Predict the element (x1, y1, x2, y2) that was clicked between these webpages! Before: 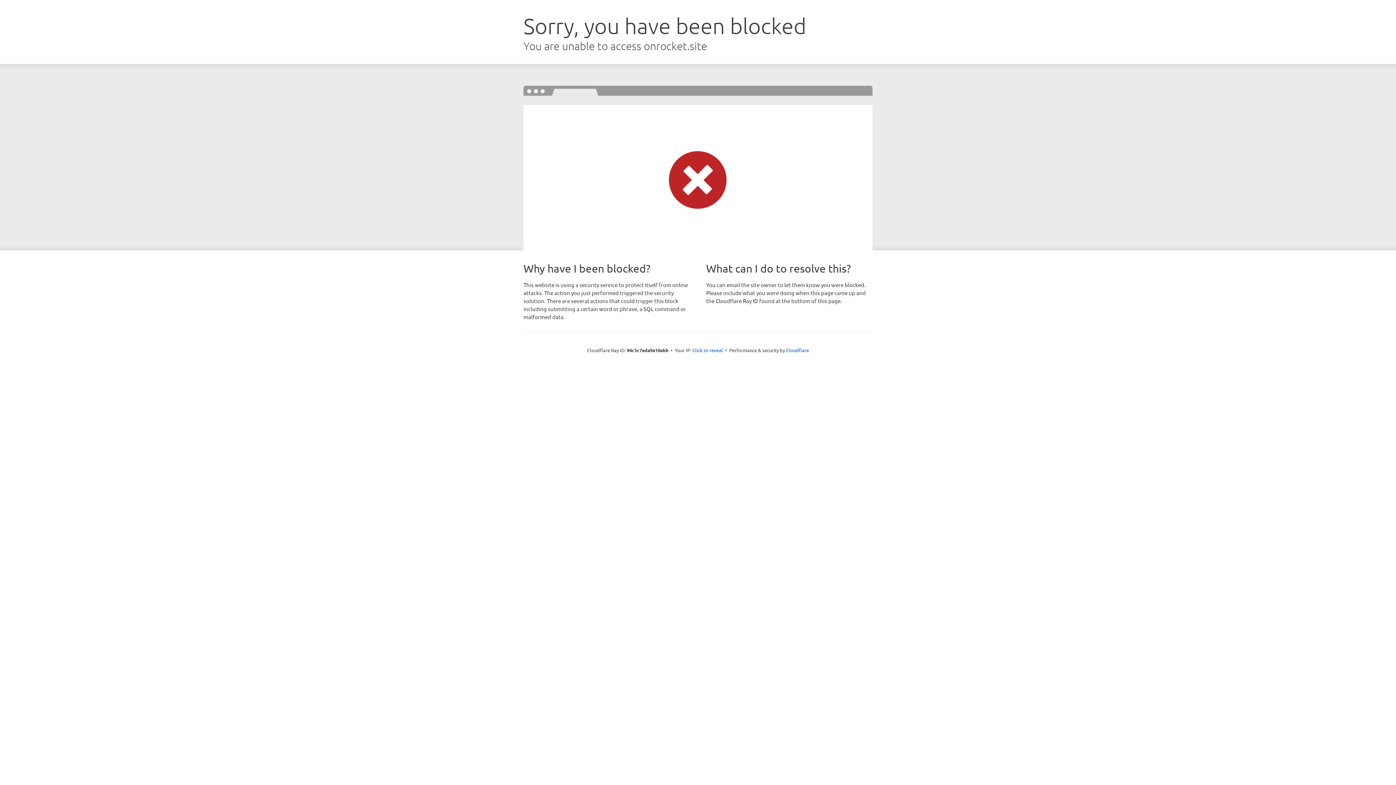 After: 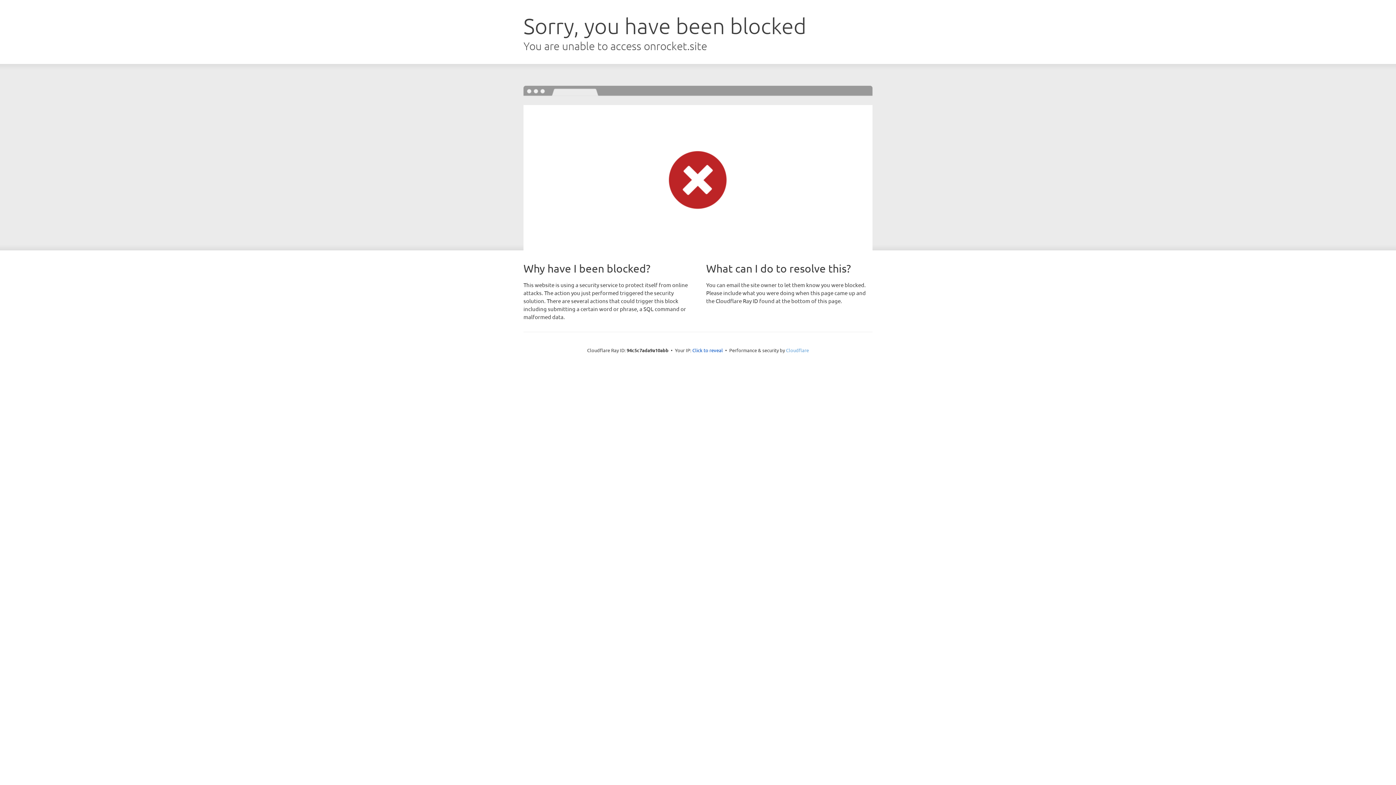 Action: label: Cloudflare bbox: (786, 347, 809, 353)